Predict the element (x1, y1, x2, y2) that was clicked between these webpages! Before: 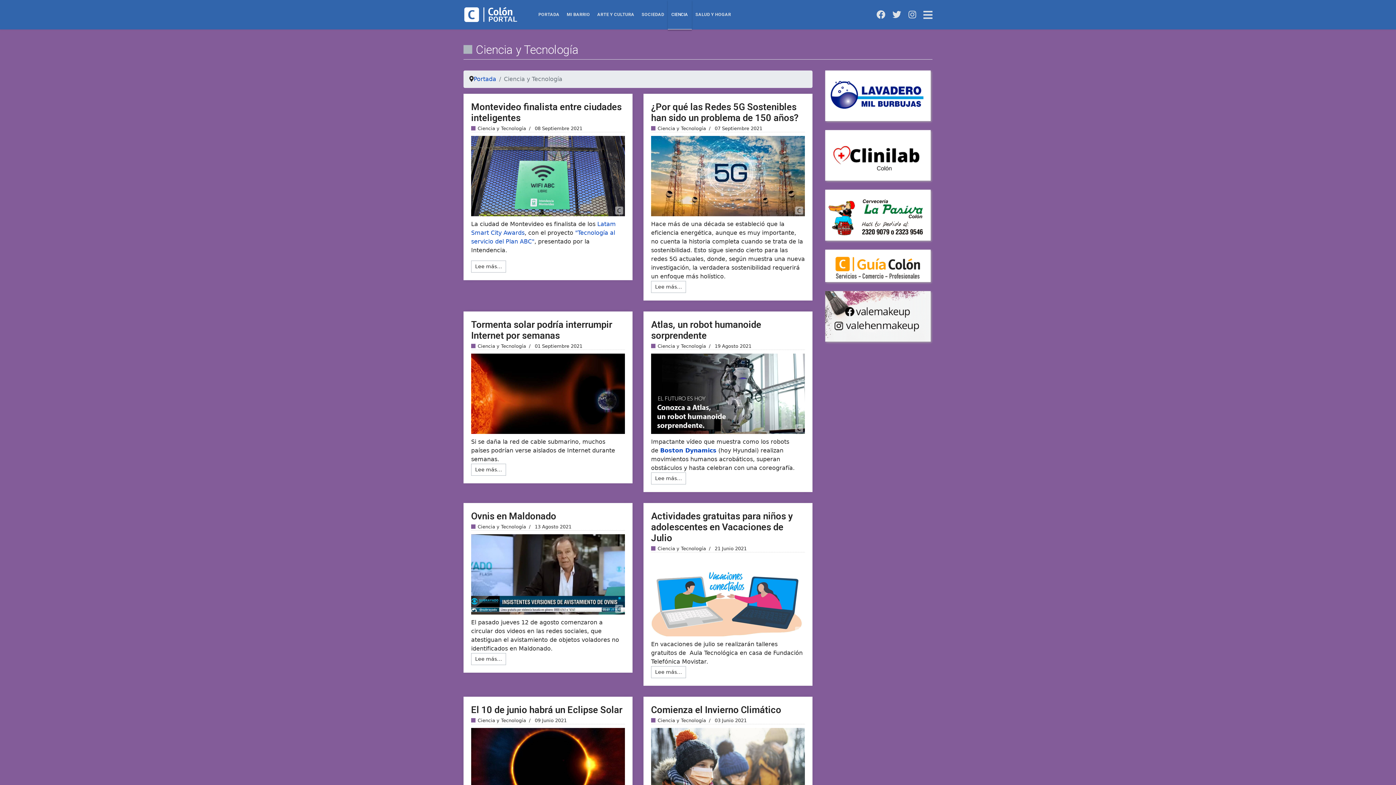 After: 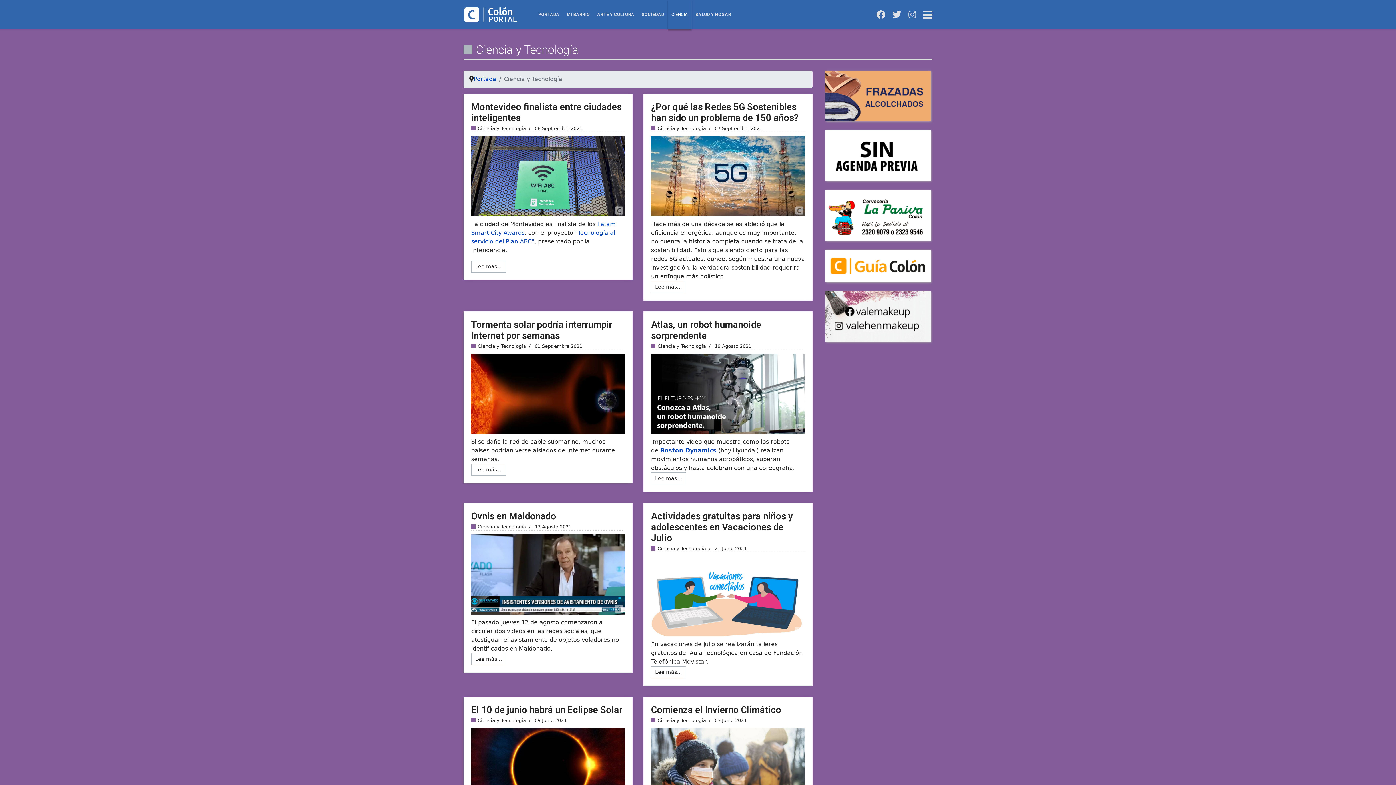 Action: bbox: (825, 249, 930, 282)